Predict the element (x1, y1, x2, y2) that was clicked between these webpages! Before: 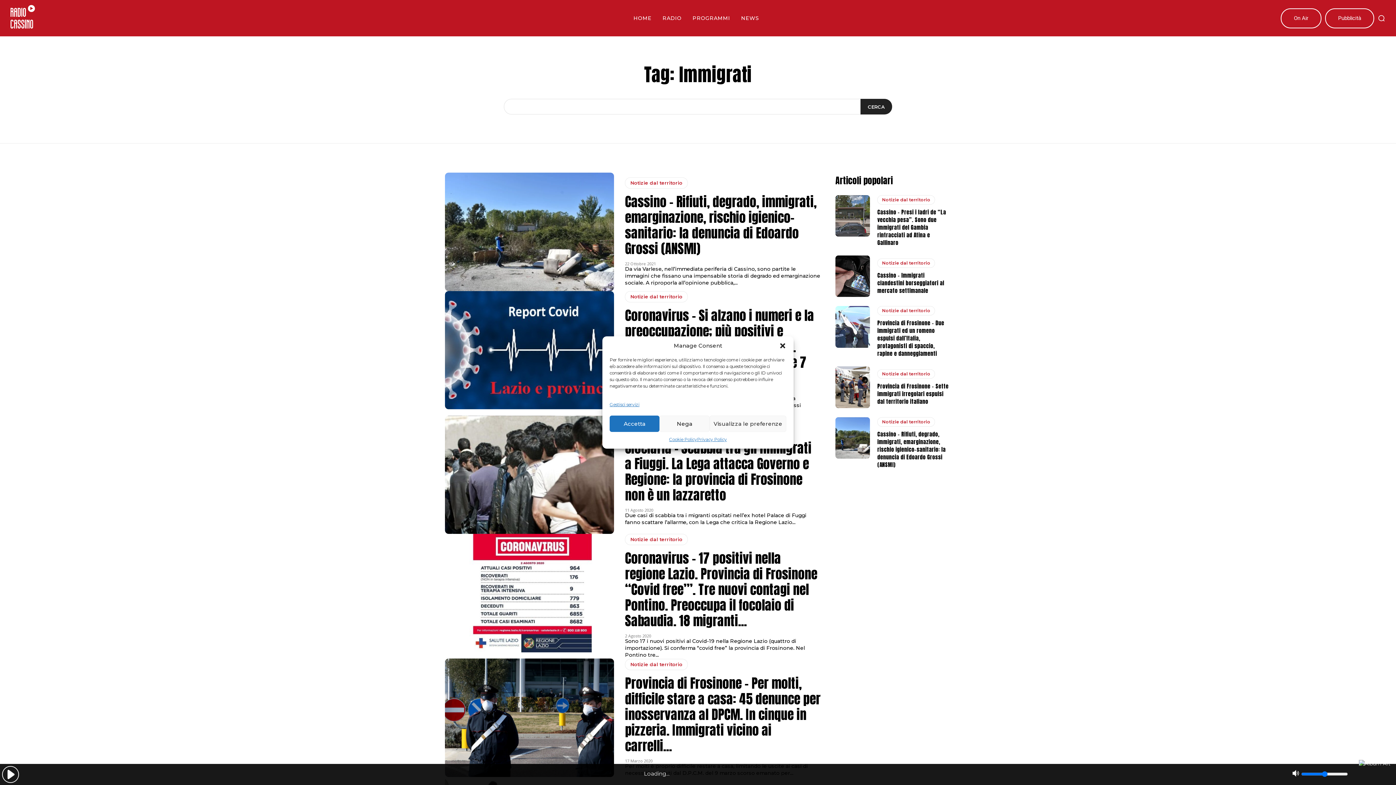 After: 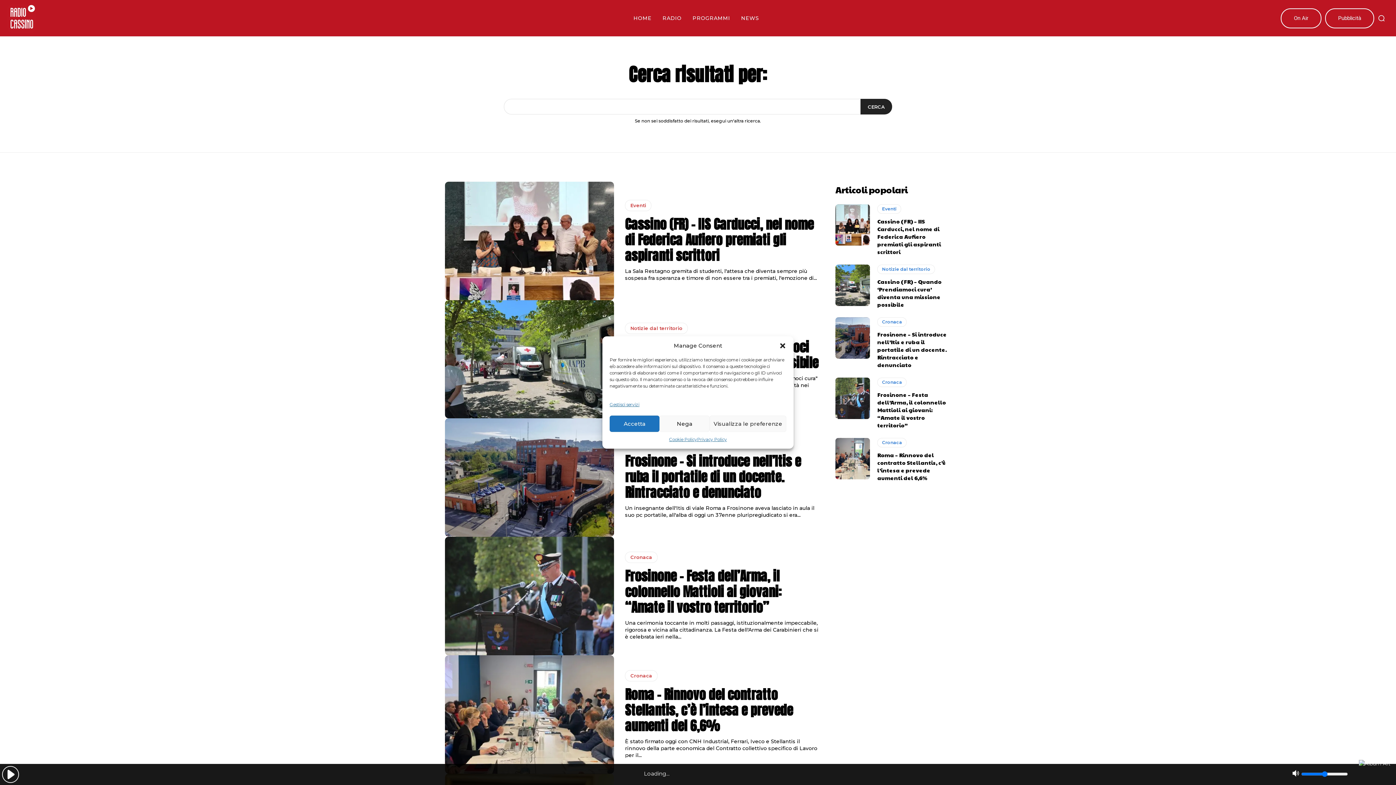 Action: bbox: (860, 98, 892, 114) label: Search